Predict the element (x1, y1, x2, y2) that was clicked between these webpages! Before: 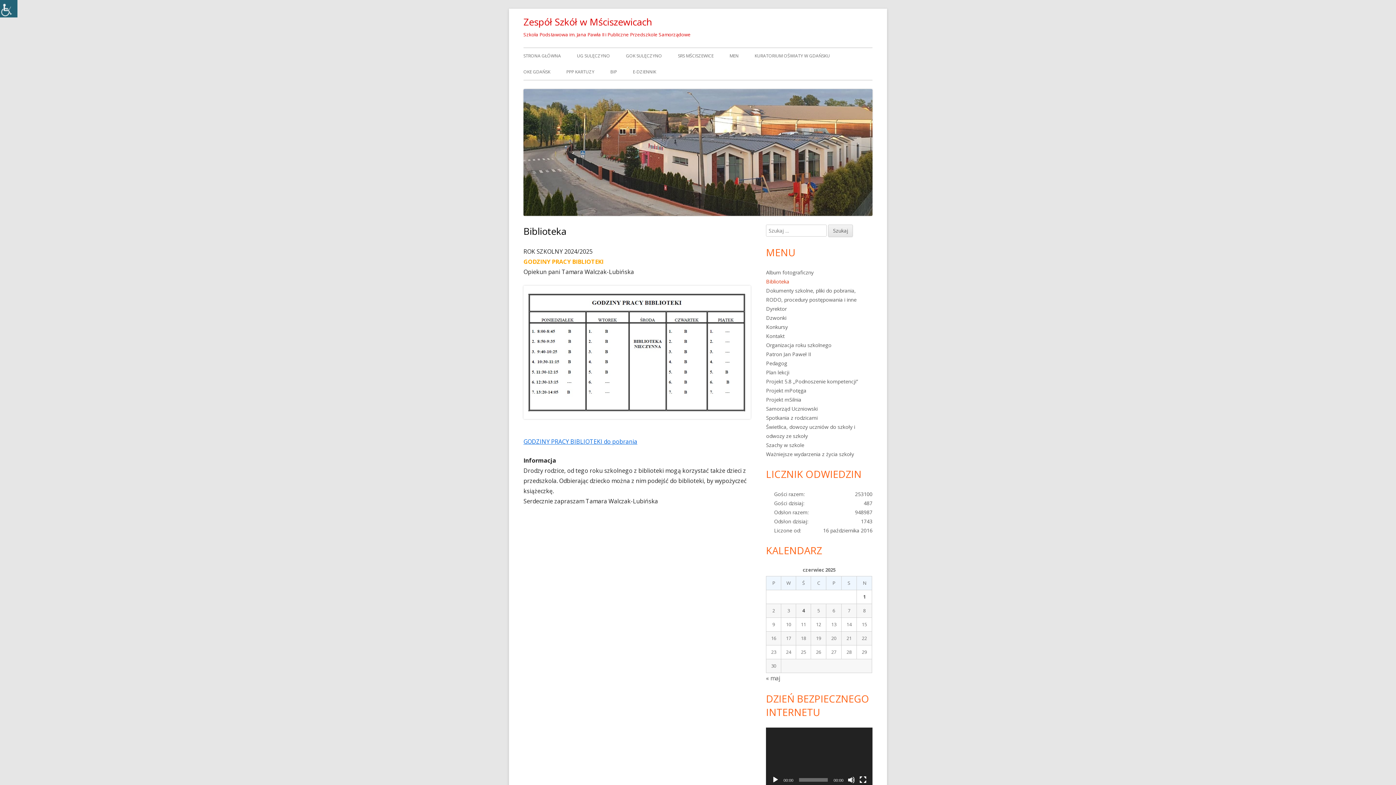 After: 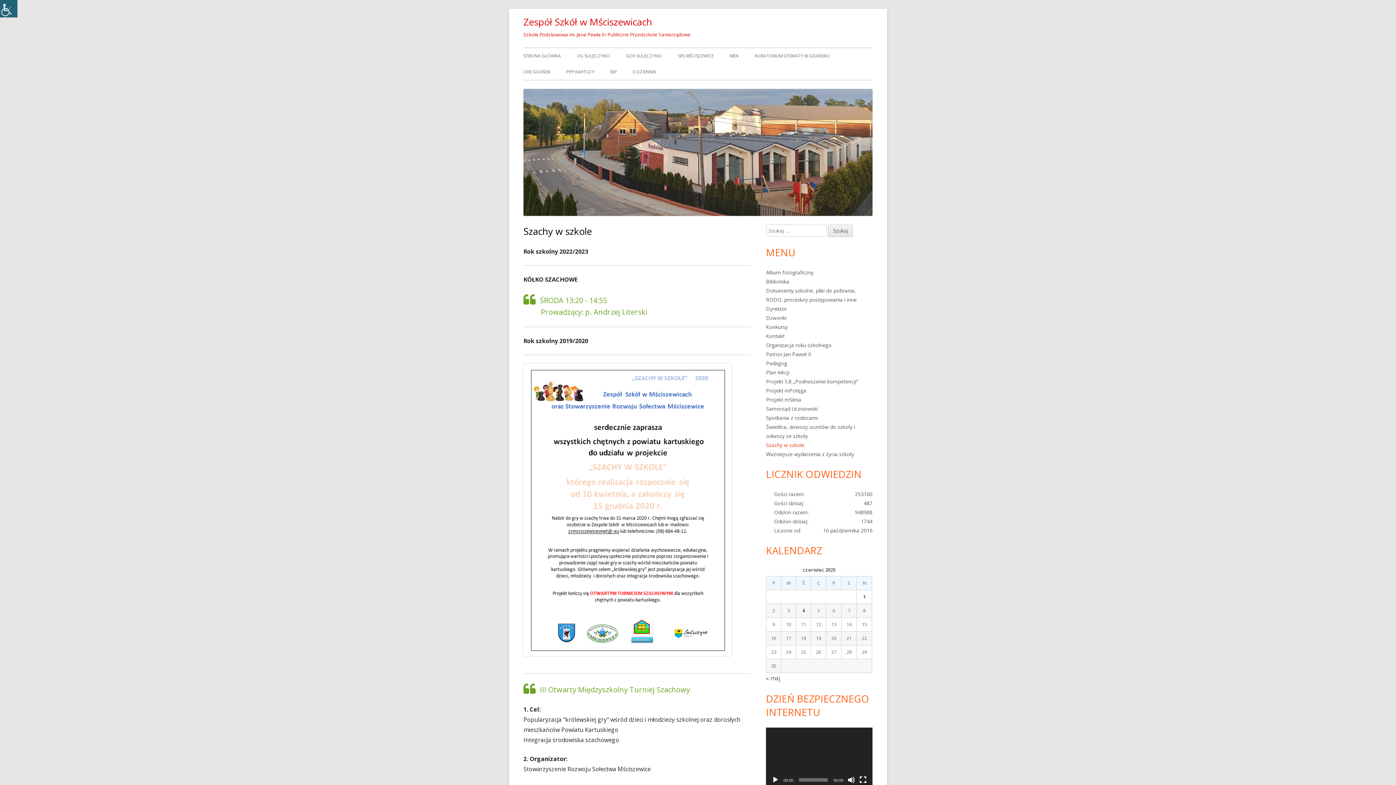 Action: bbox: (766, 441, 804, 448) label: Szachy w szkole